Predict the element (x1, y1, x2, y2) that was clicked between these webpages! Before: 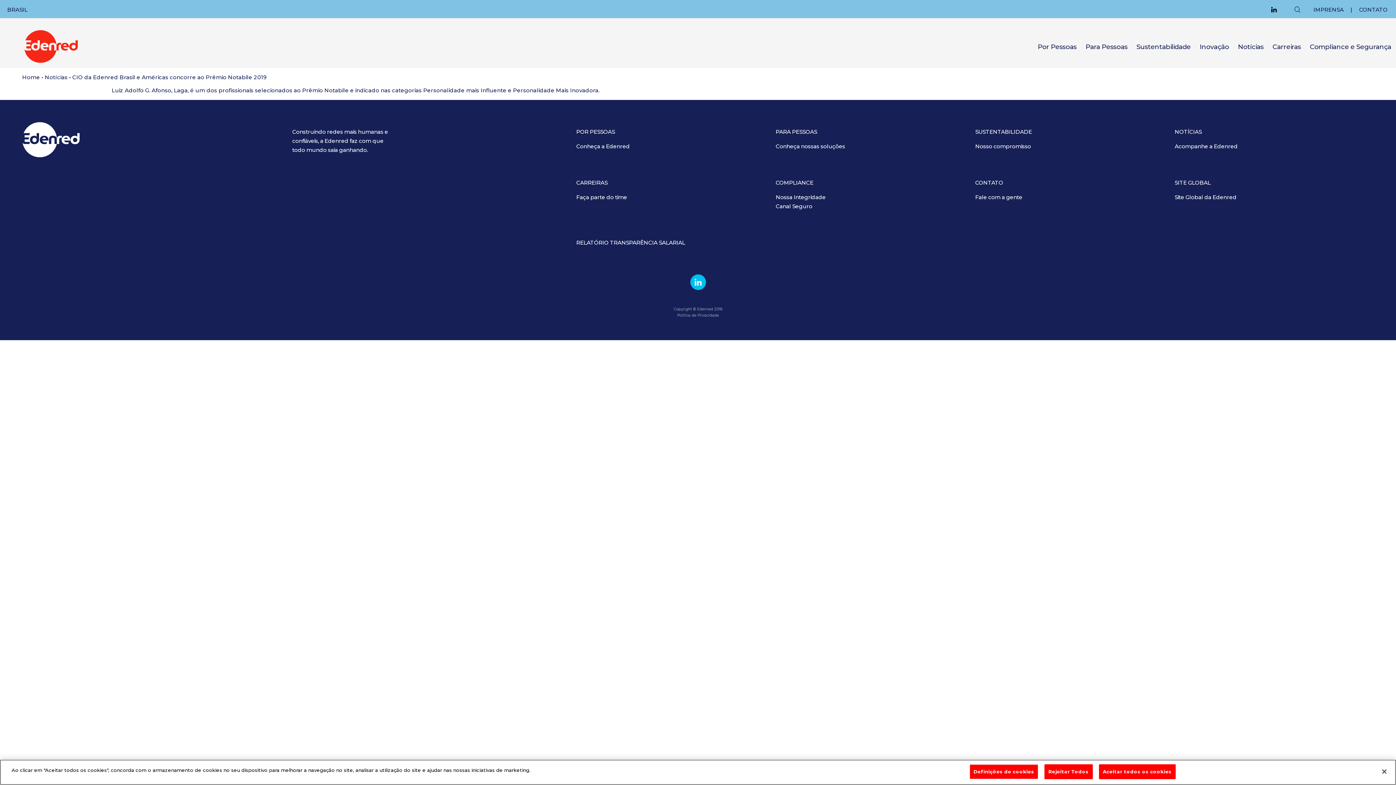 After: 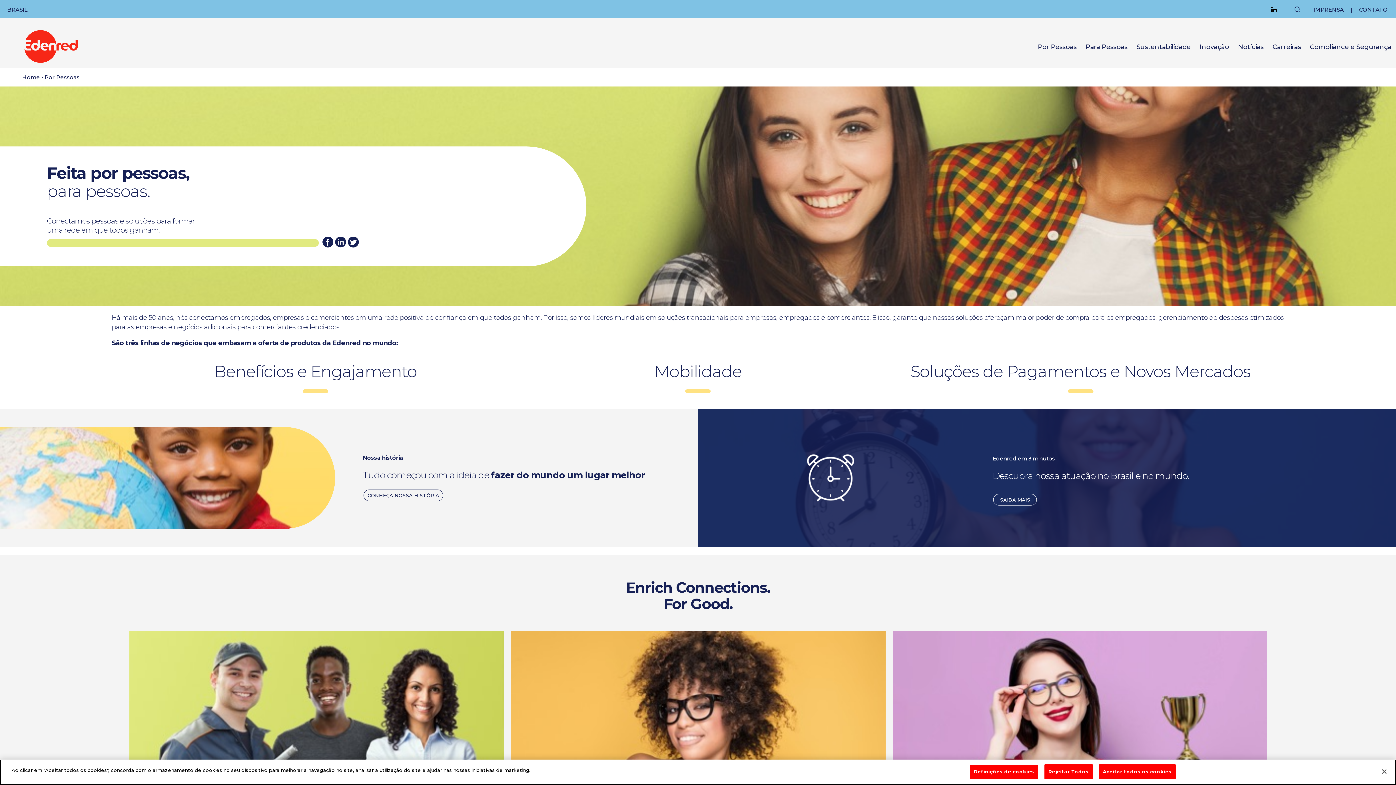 Action: bbox: (1038, 42, 1076, 50) label: Por Pessoas